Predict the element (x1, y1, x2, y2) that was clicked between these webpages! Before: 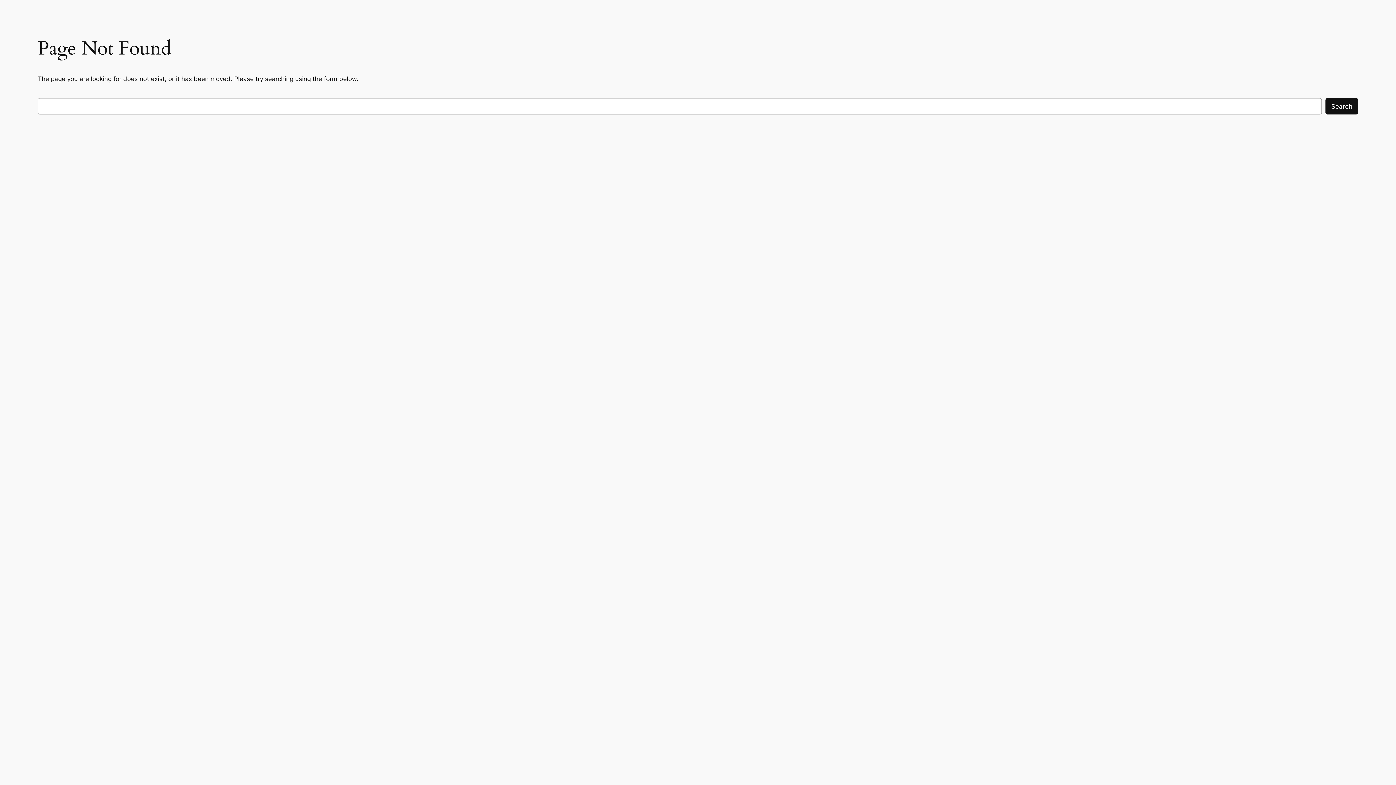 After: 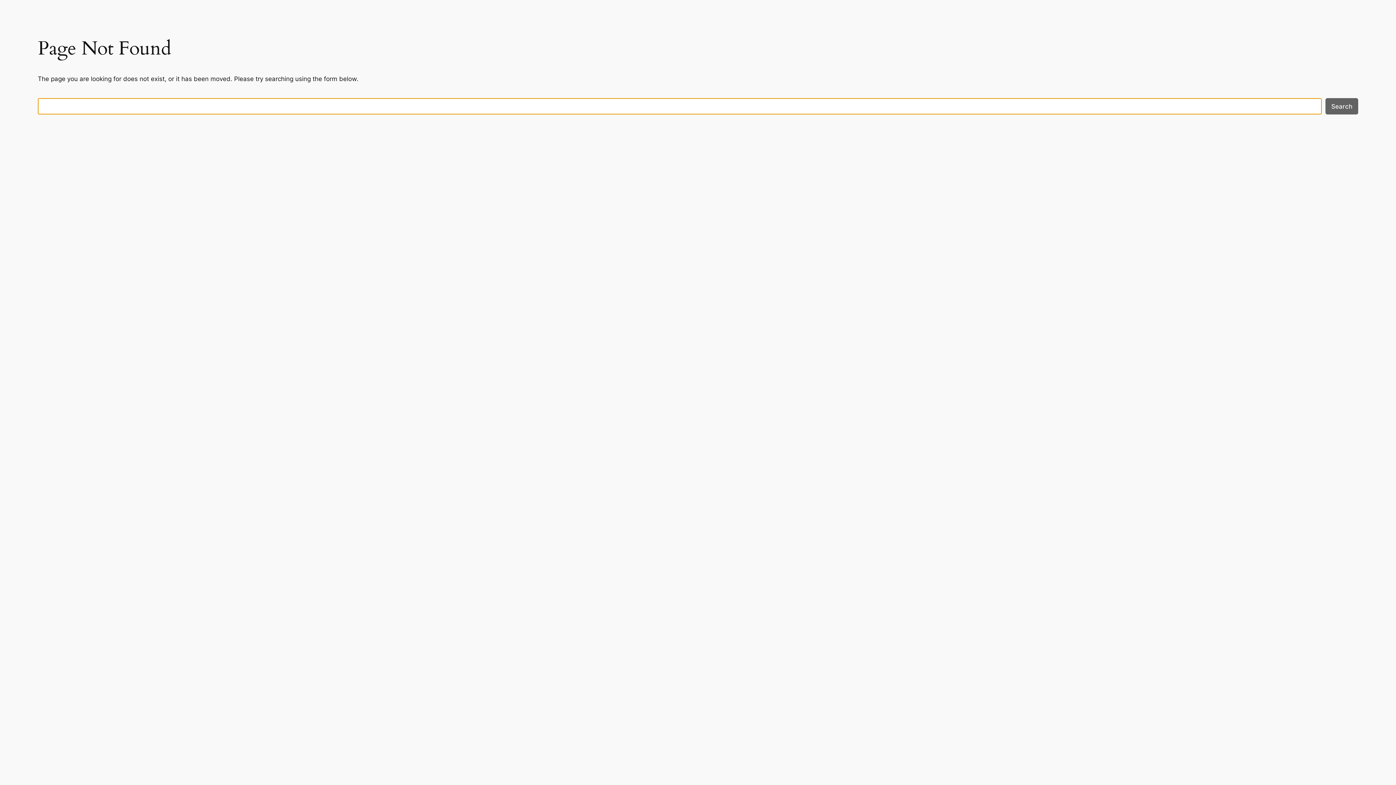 Action: bbox: (1325, 98, 1358, 114) label: Search